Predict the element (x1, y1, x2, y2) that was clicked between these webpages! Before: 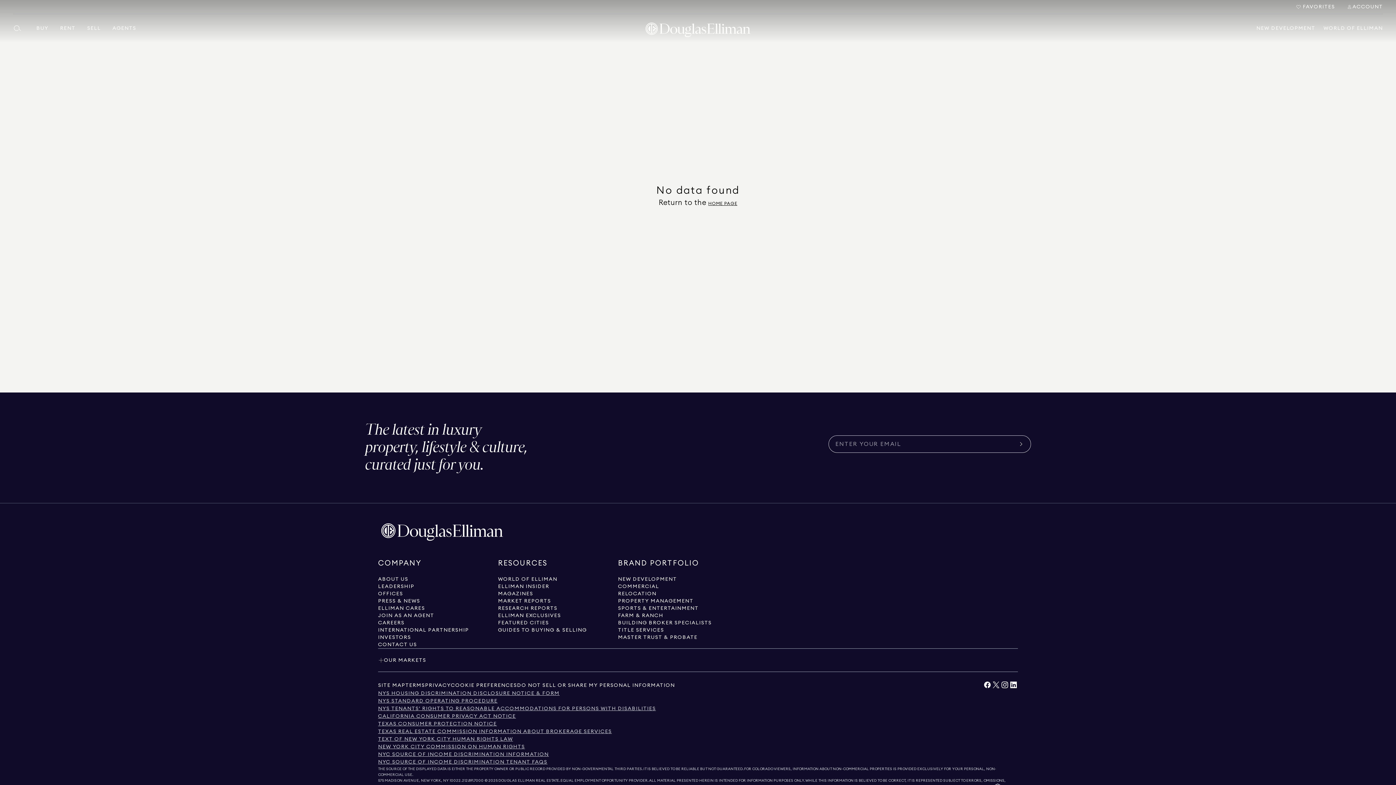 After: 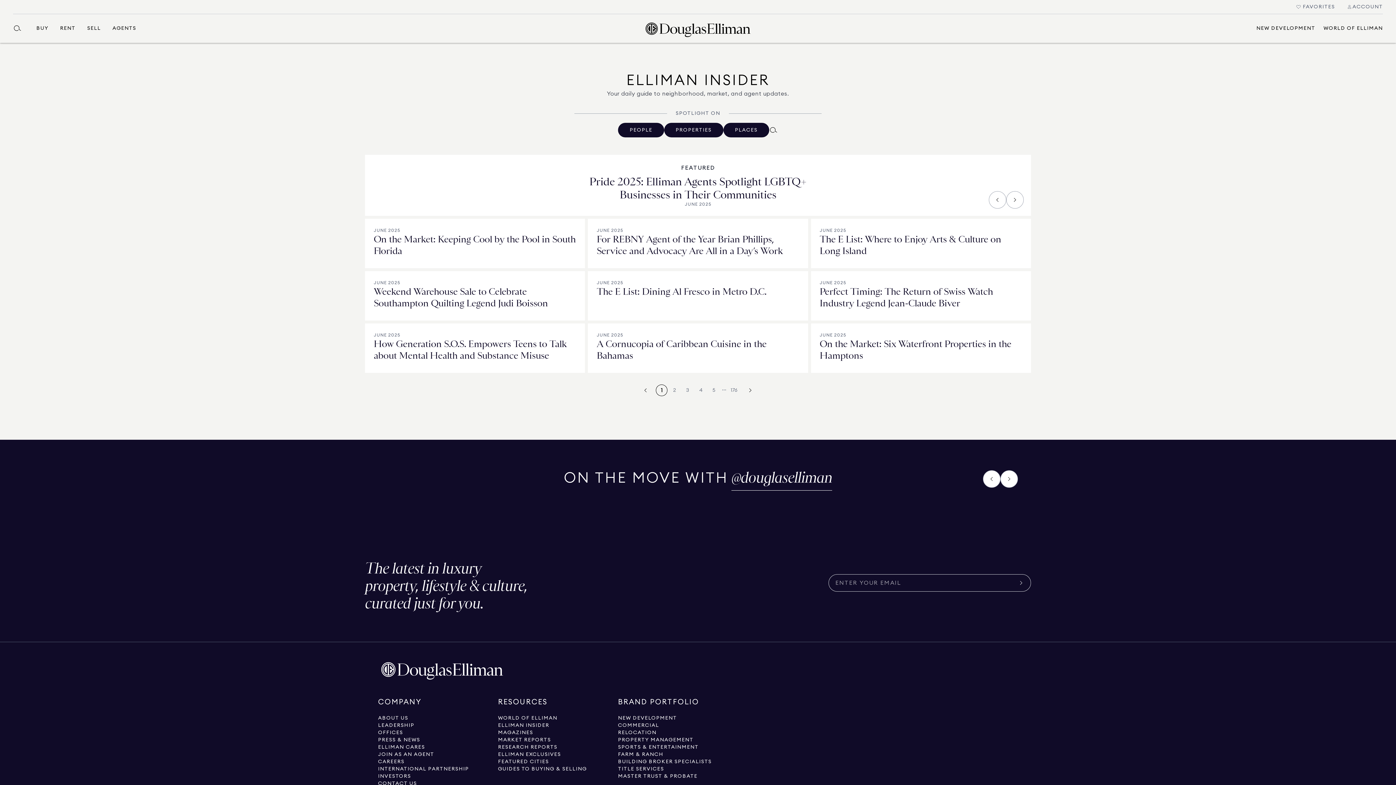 Action: label: Go to elliman insider page bbox: (498, 583, 549, 590)